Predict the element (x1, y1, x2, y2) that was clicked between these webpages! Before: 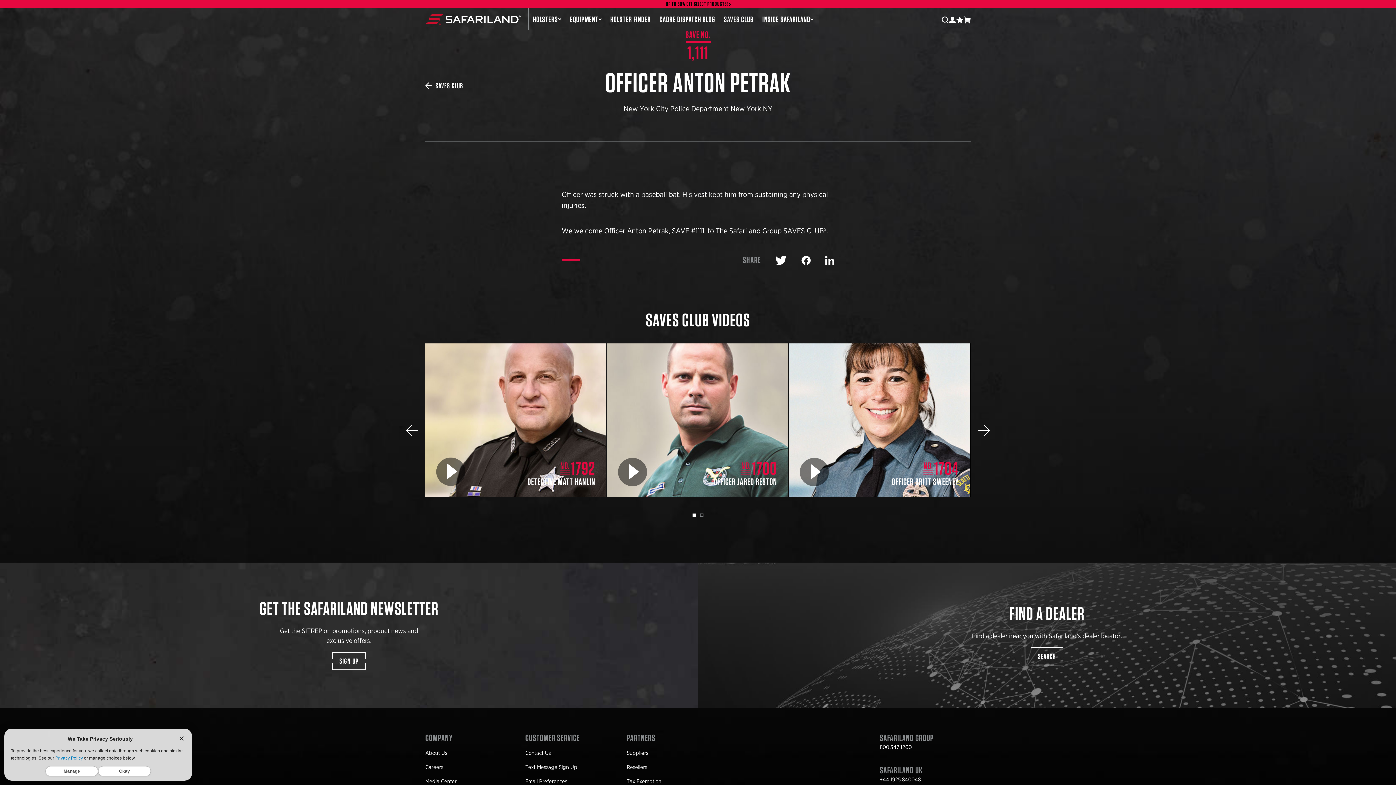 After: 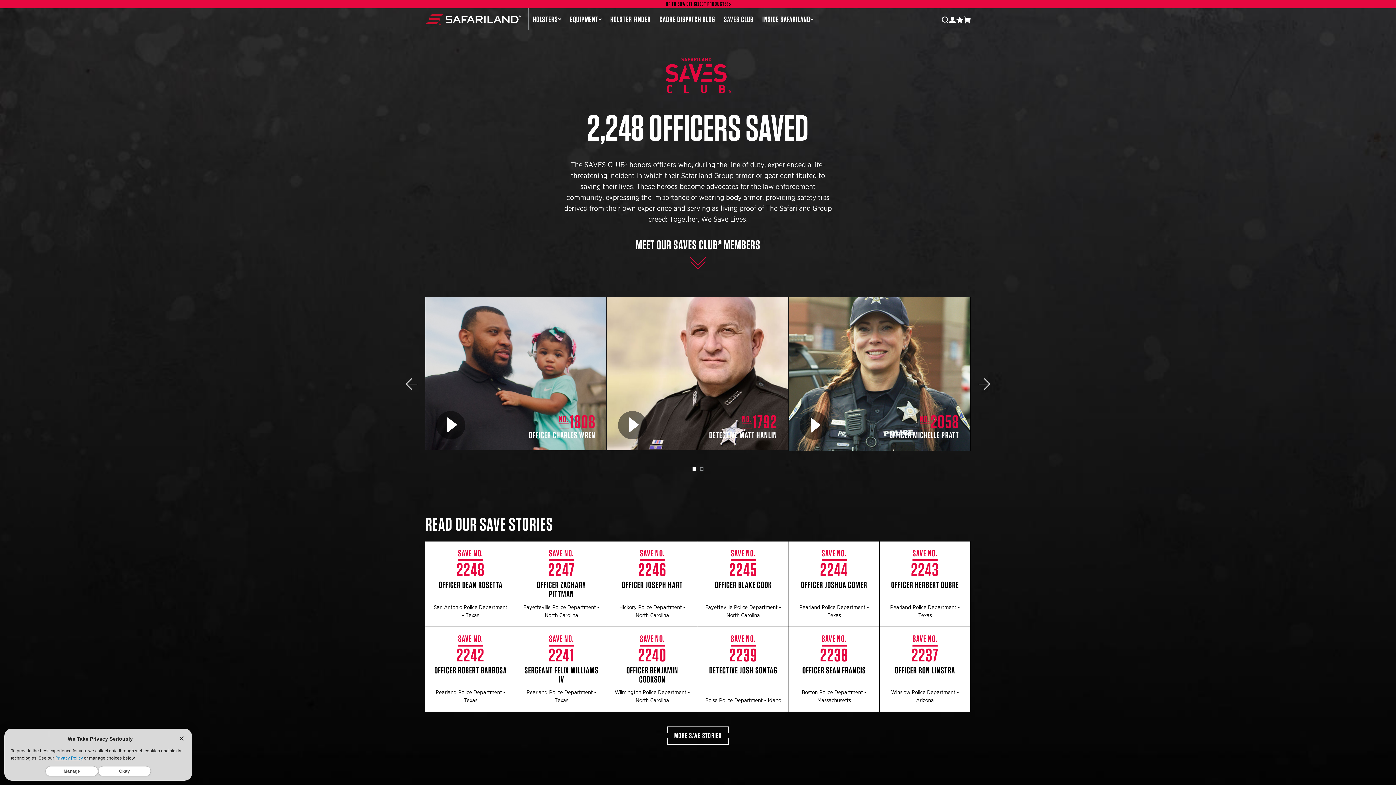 Action: label: SAVES CLUB bbox: (719, 10, 758, 27)